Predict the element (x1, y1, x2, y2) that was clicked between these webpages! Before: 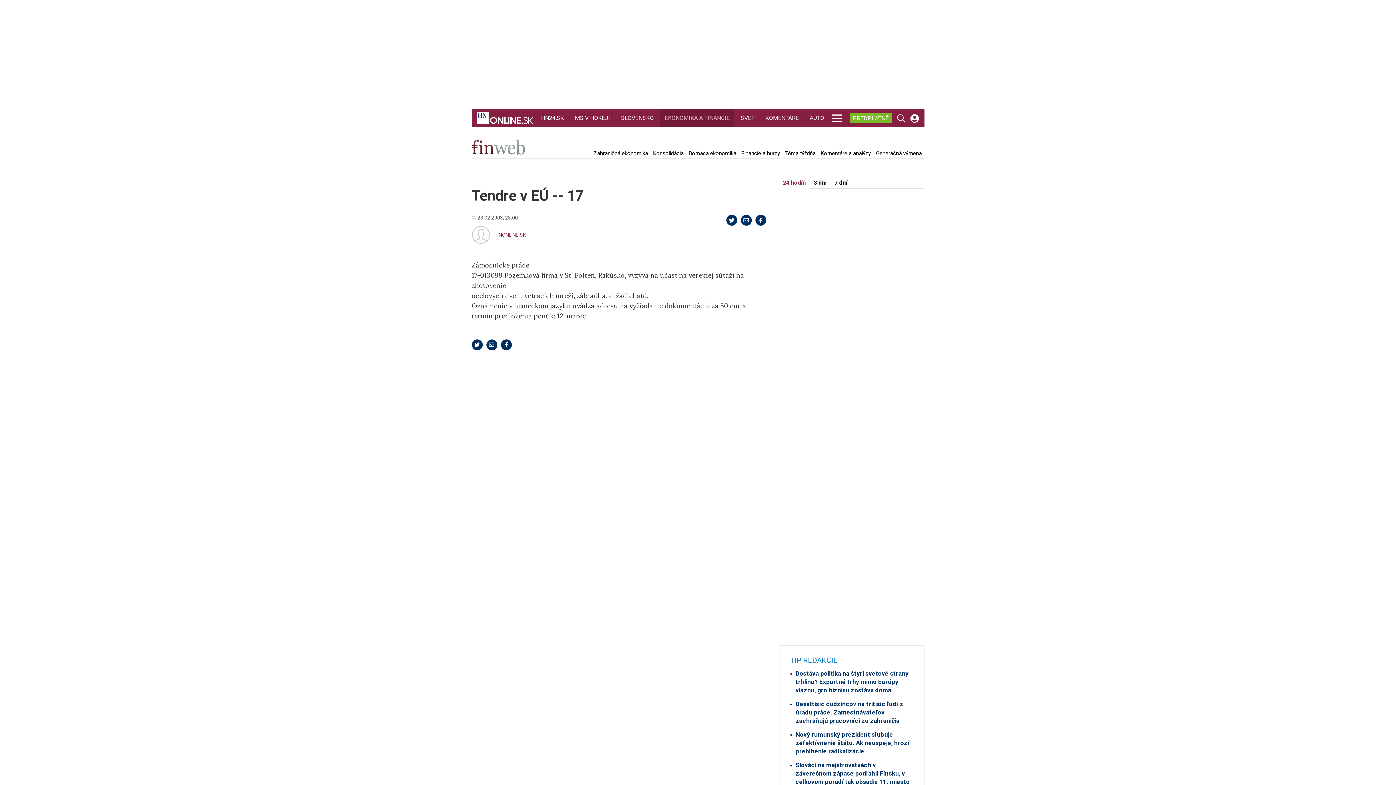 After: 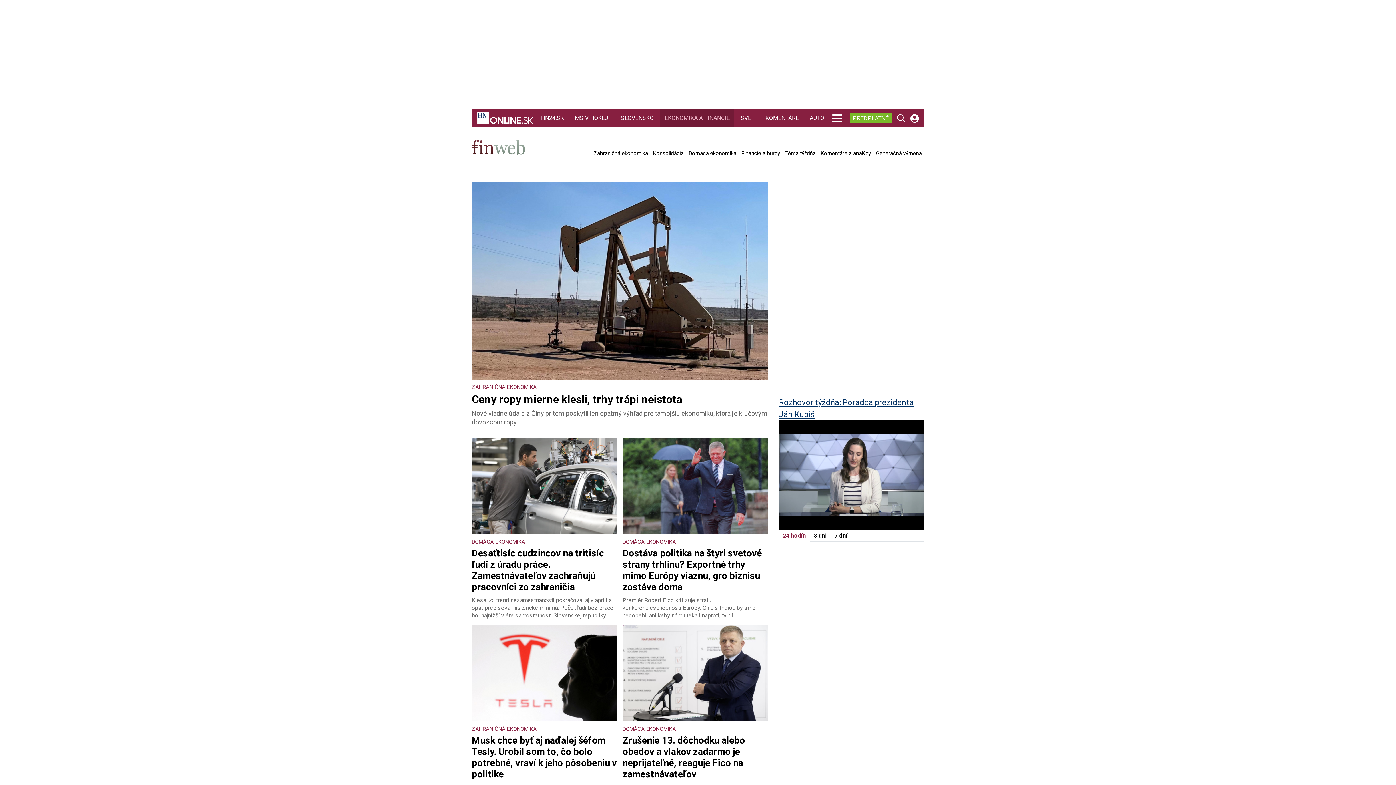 Action: label: EKONOMIKA A FINANCIE bbox: (663, 109, 731, 127)